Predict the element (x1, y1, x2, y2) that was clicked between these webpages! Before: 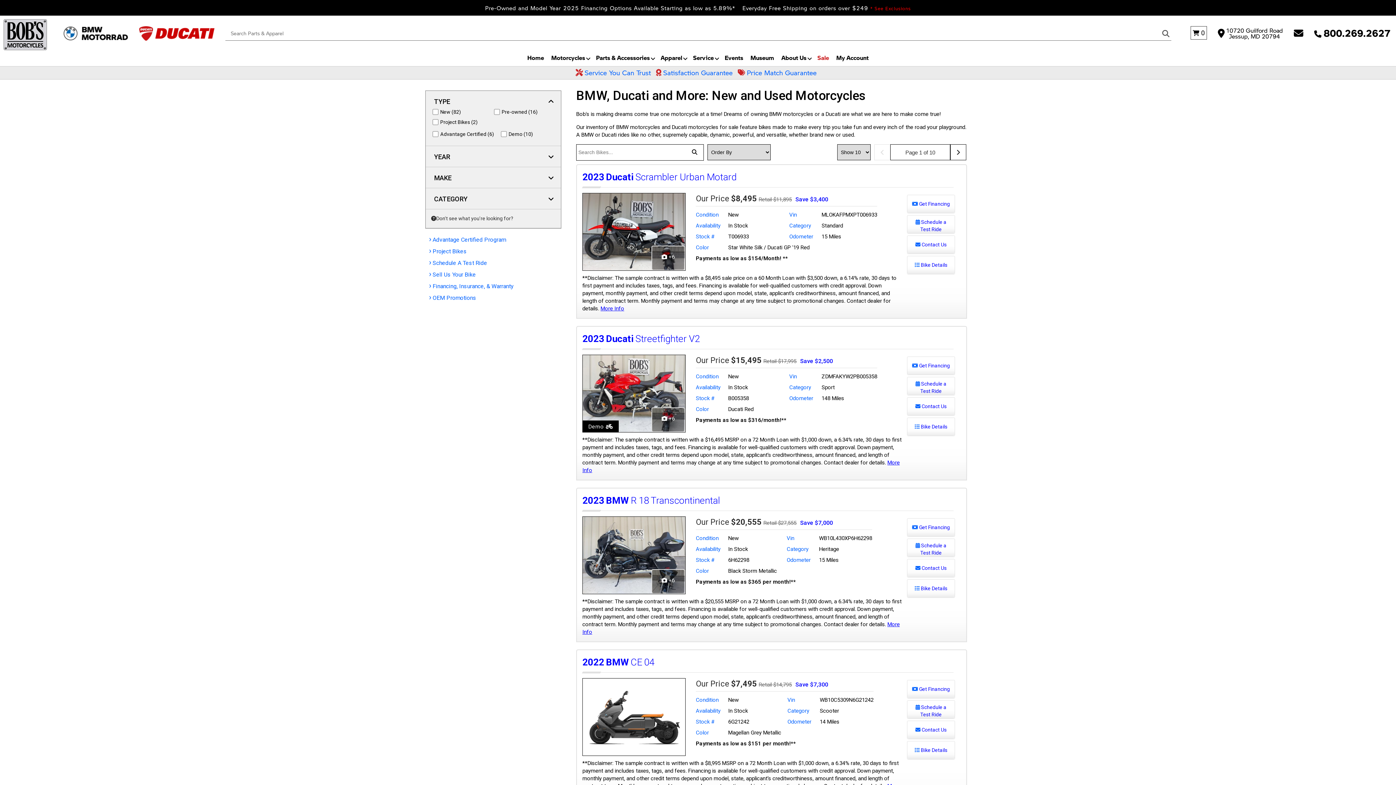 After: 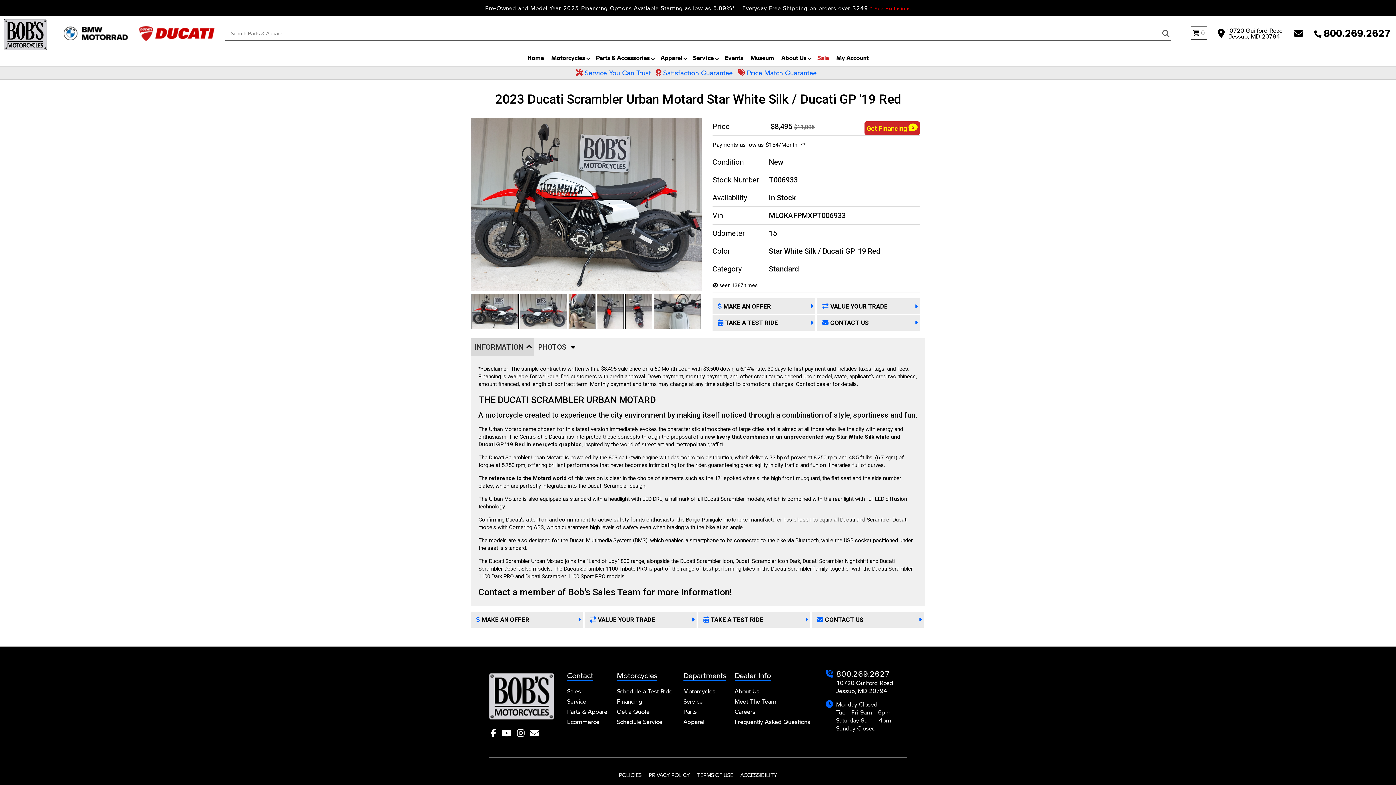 Action: bbox: (696, 193, 830, 204) label: Our Price $8,495Retail $11,895Save $3,400